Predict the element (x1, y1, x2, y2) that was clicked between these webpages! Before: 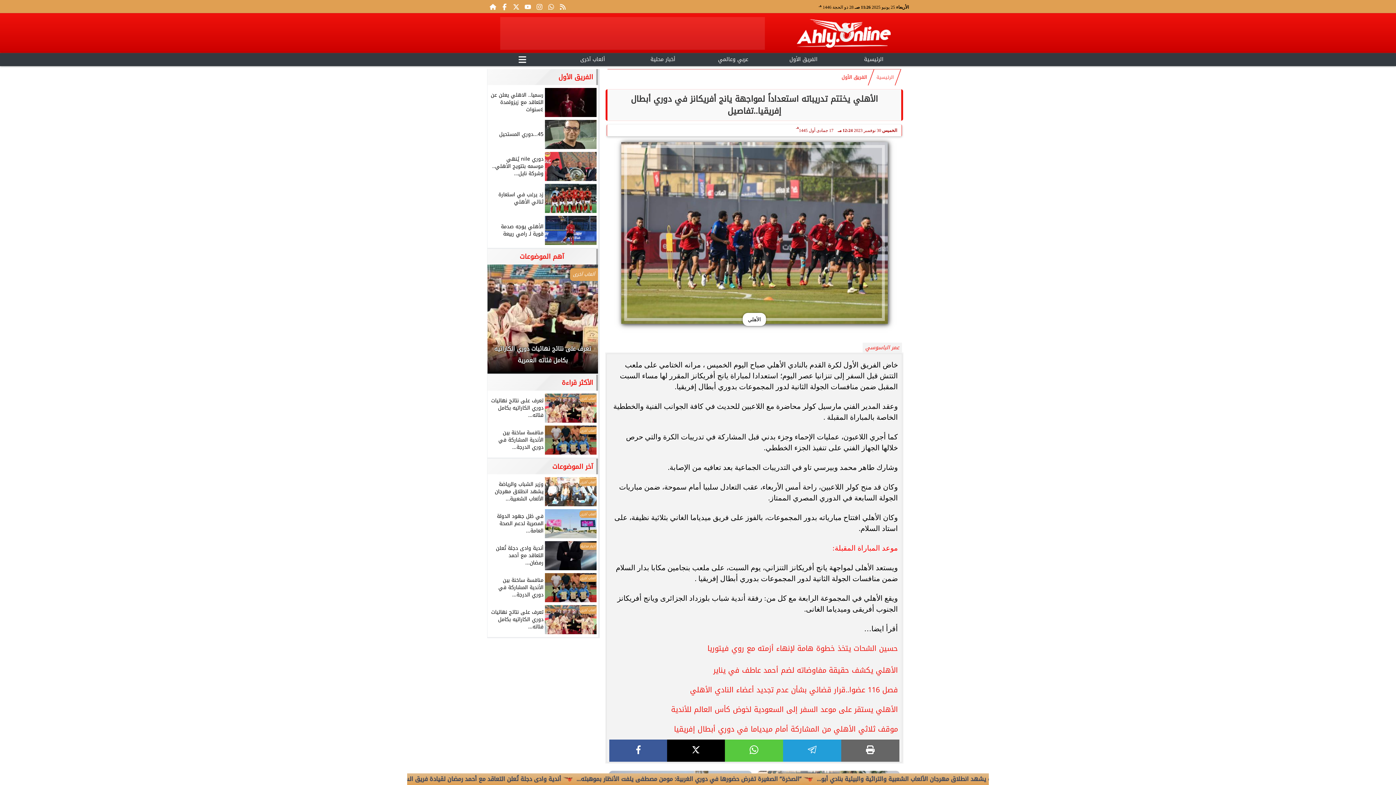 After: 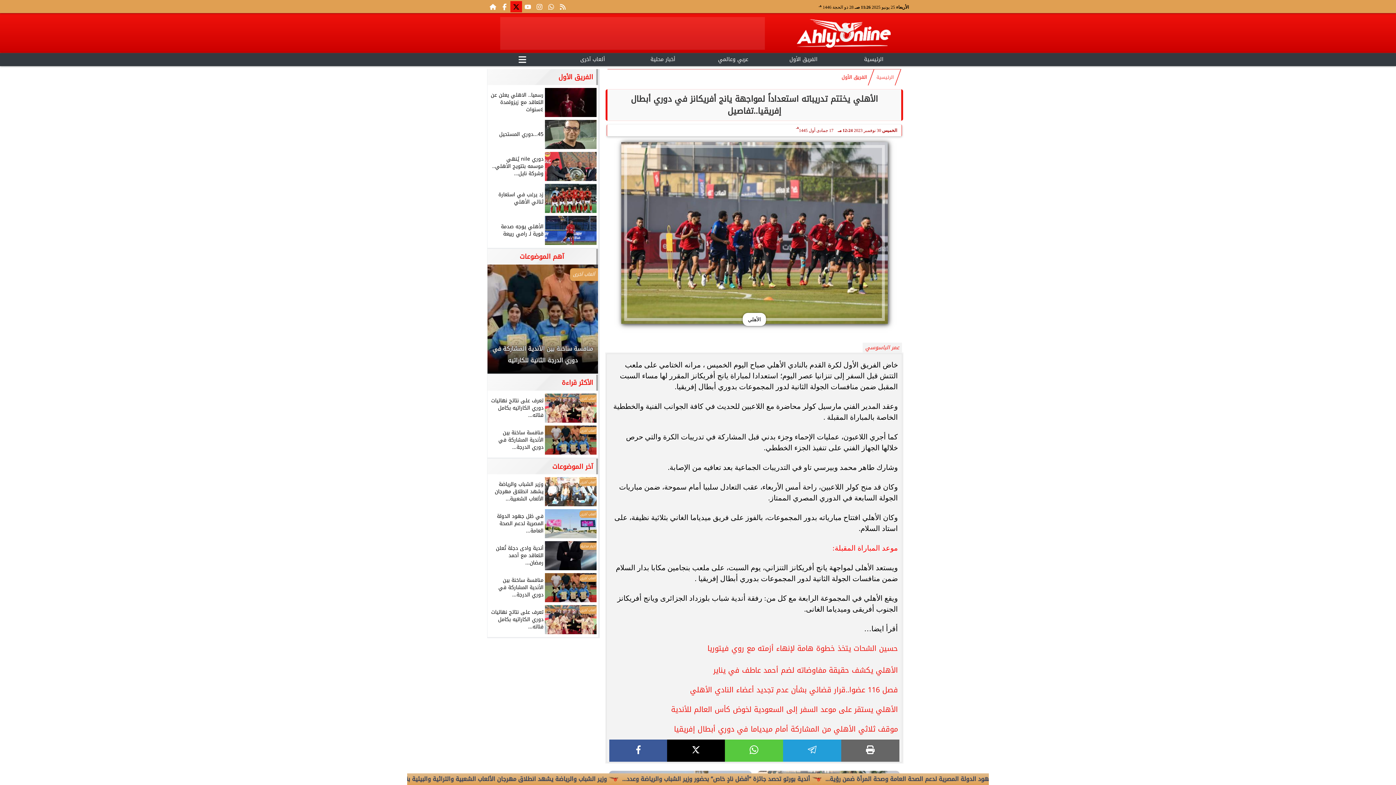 Action: bbox: (510, 0, 522, 12)